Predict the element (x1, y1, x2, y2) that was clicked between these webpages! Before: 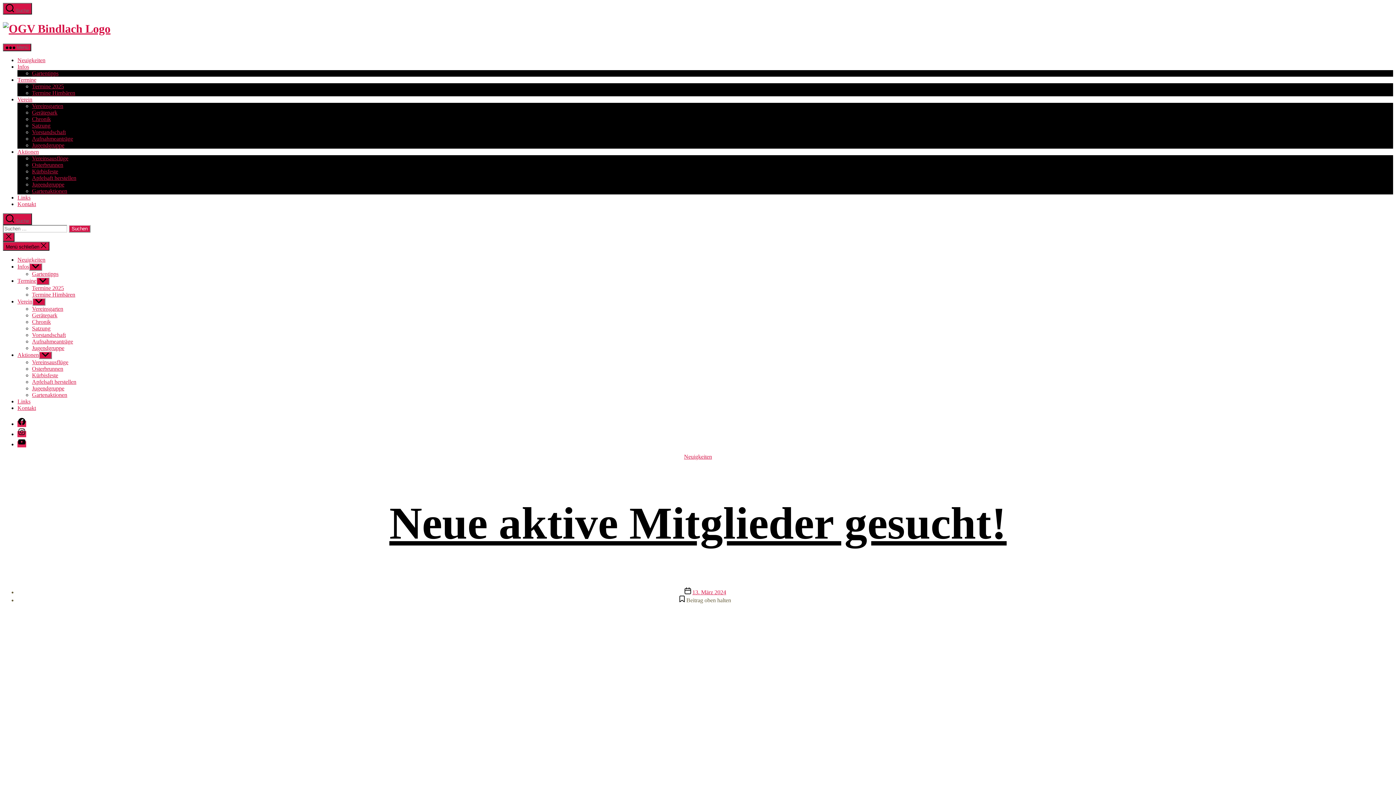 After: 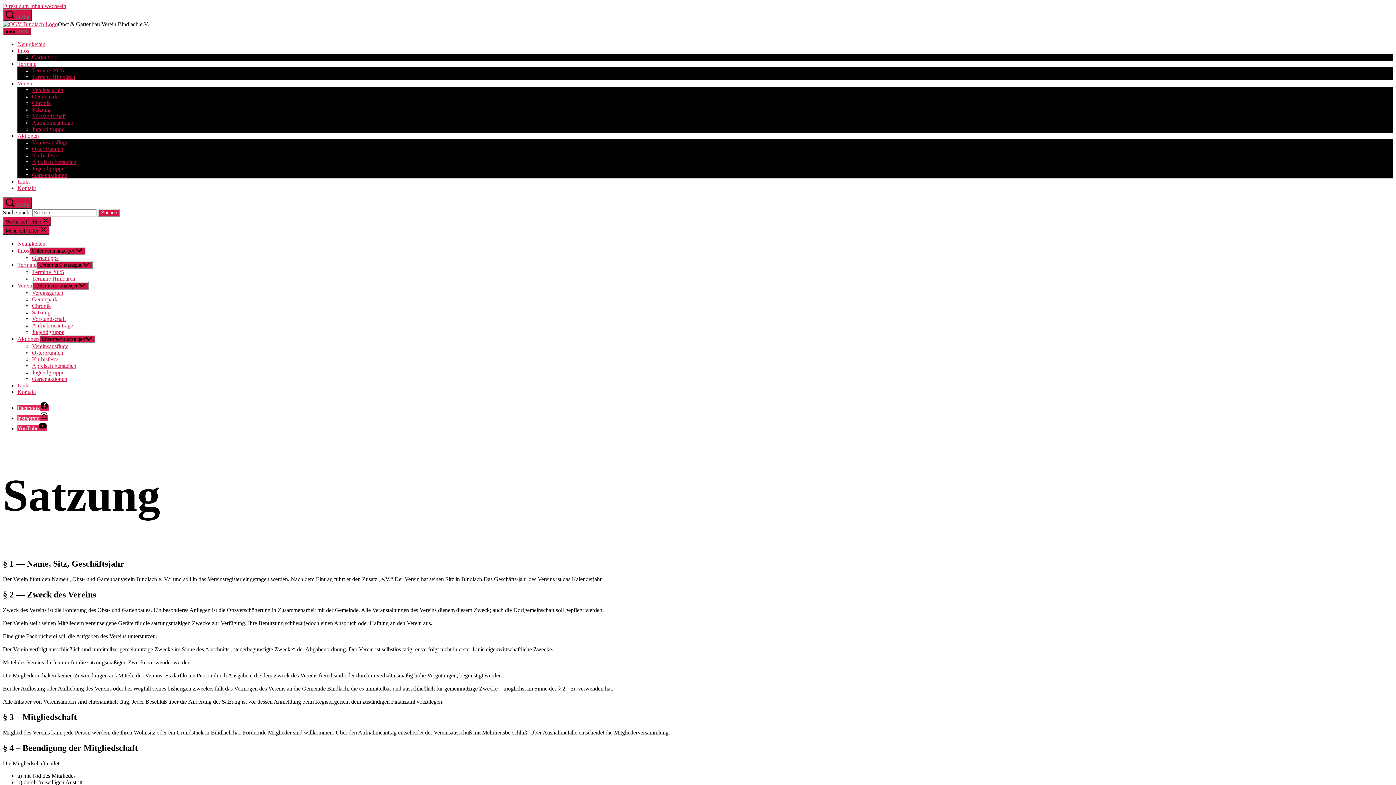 Action: bbox: (32, 325, 50, 331) label: Satzung